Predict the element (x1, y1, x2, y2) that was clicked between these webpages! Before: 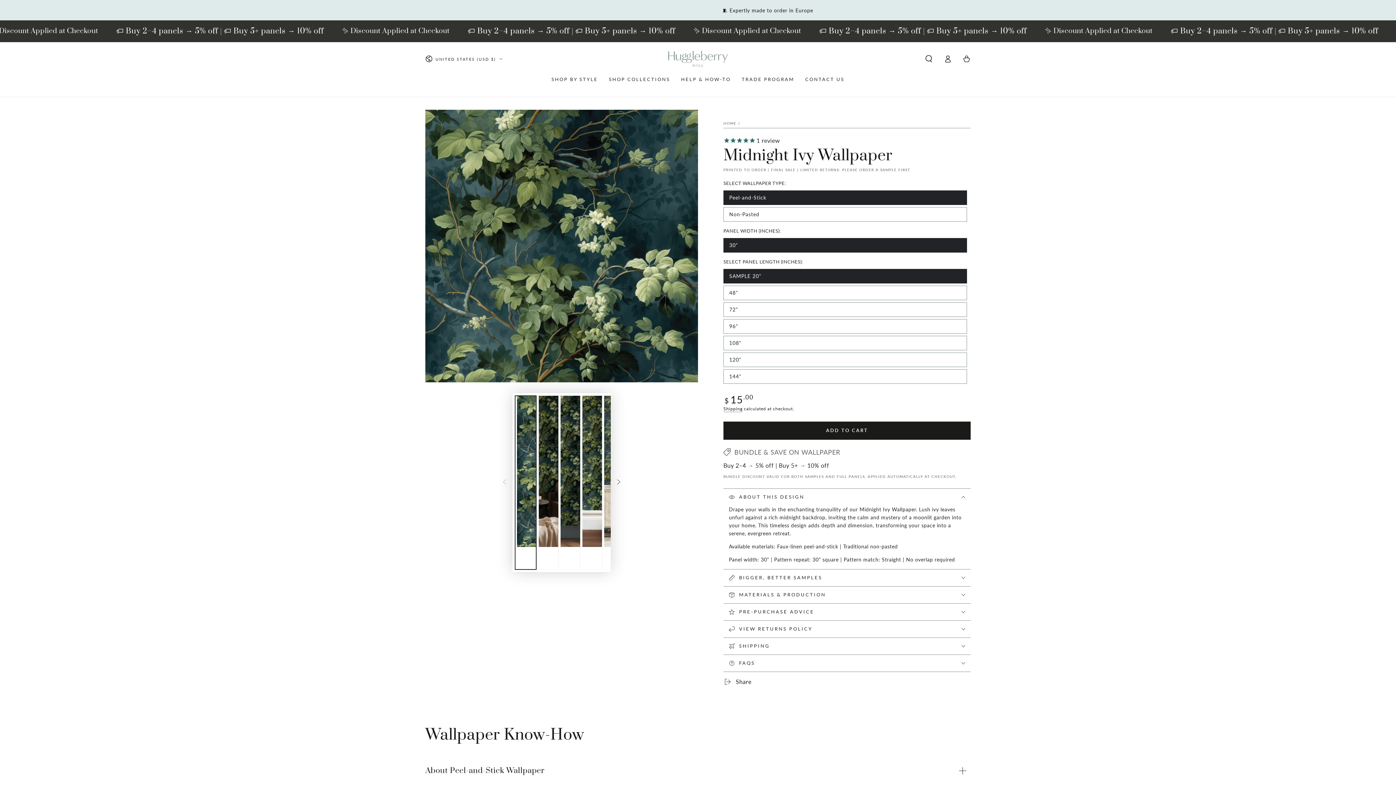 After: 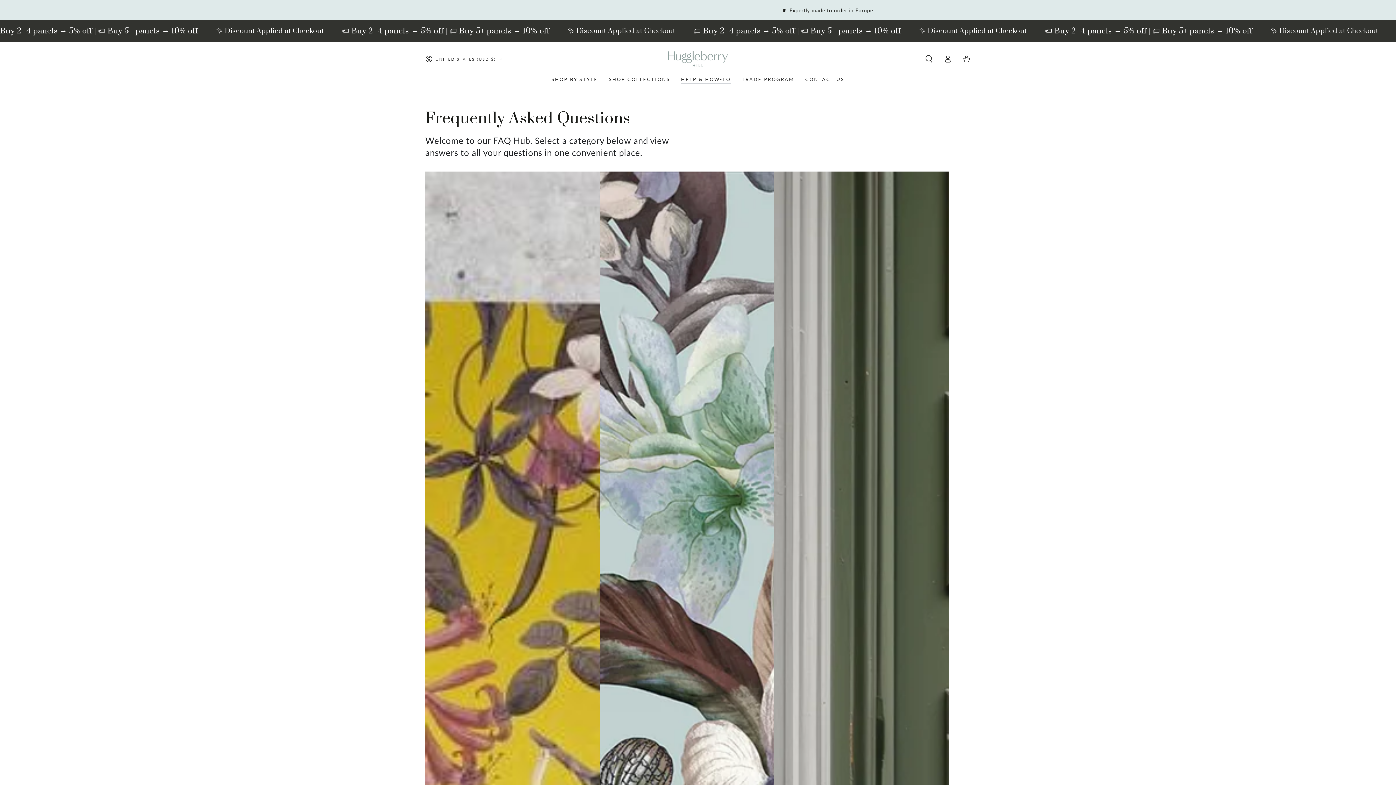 Action: bbox: (675, 70, 736, 87) label: HELP & HOW-TO